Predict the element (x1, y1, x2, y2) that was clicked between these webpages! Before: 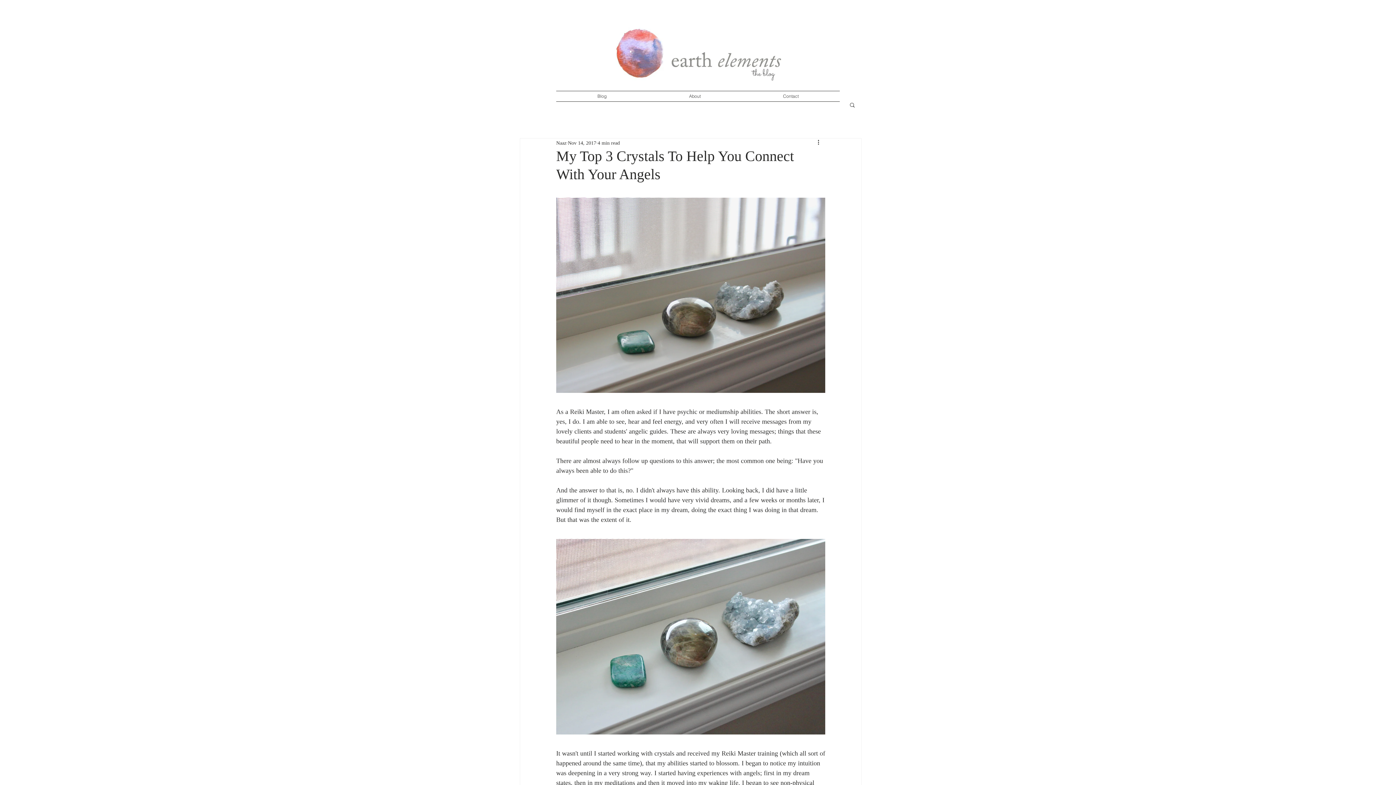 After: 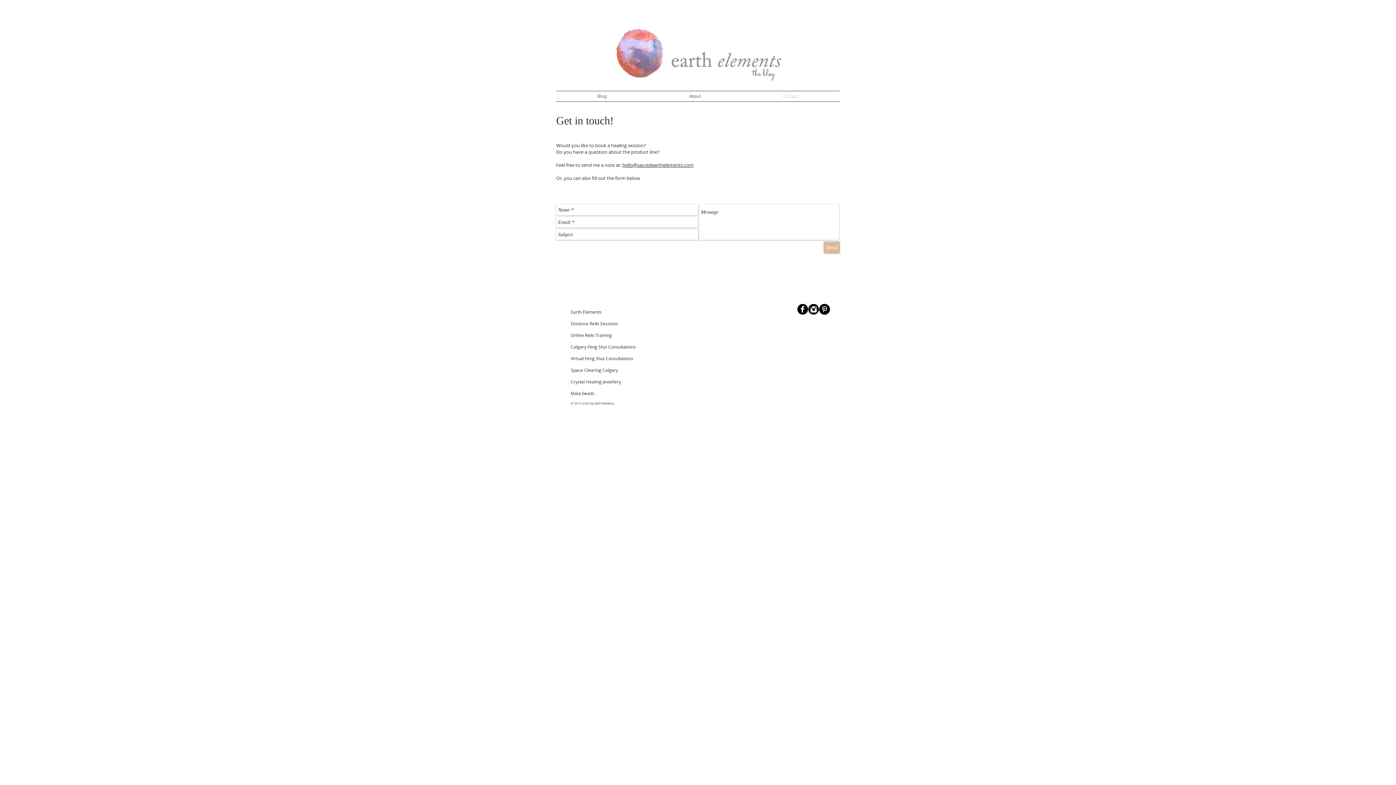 Action: bbox: (742, 91, 840, 101) label: Contact